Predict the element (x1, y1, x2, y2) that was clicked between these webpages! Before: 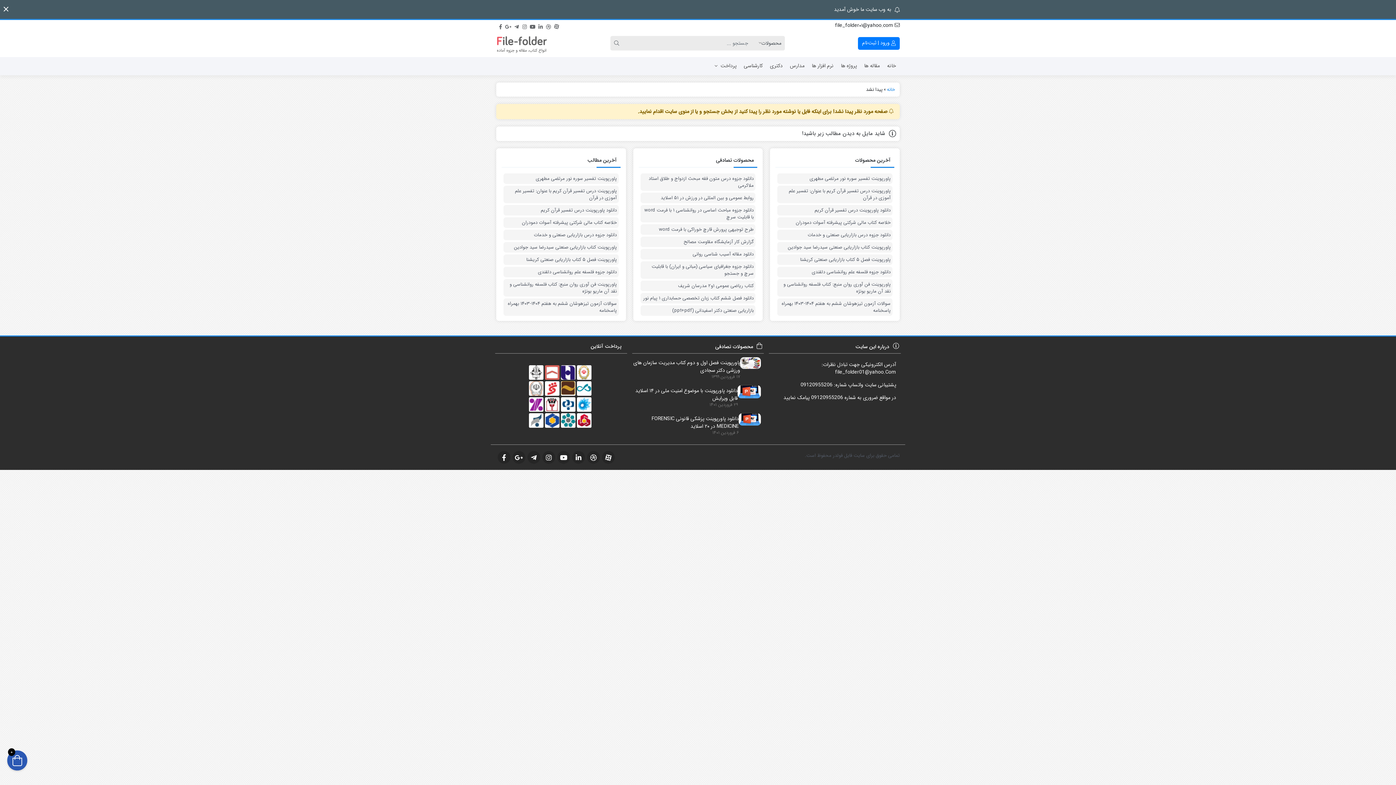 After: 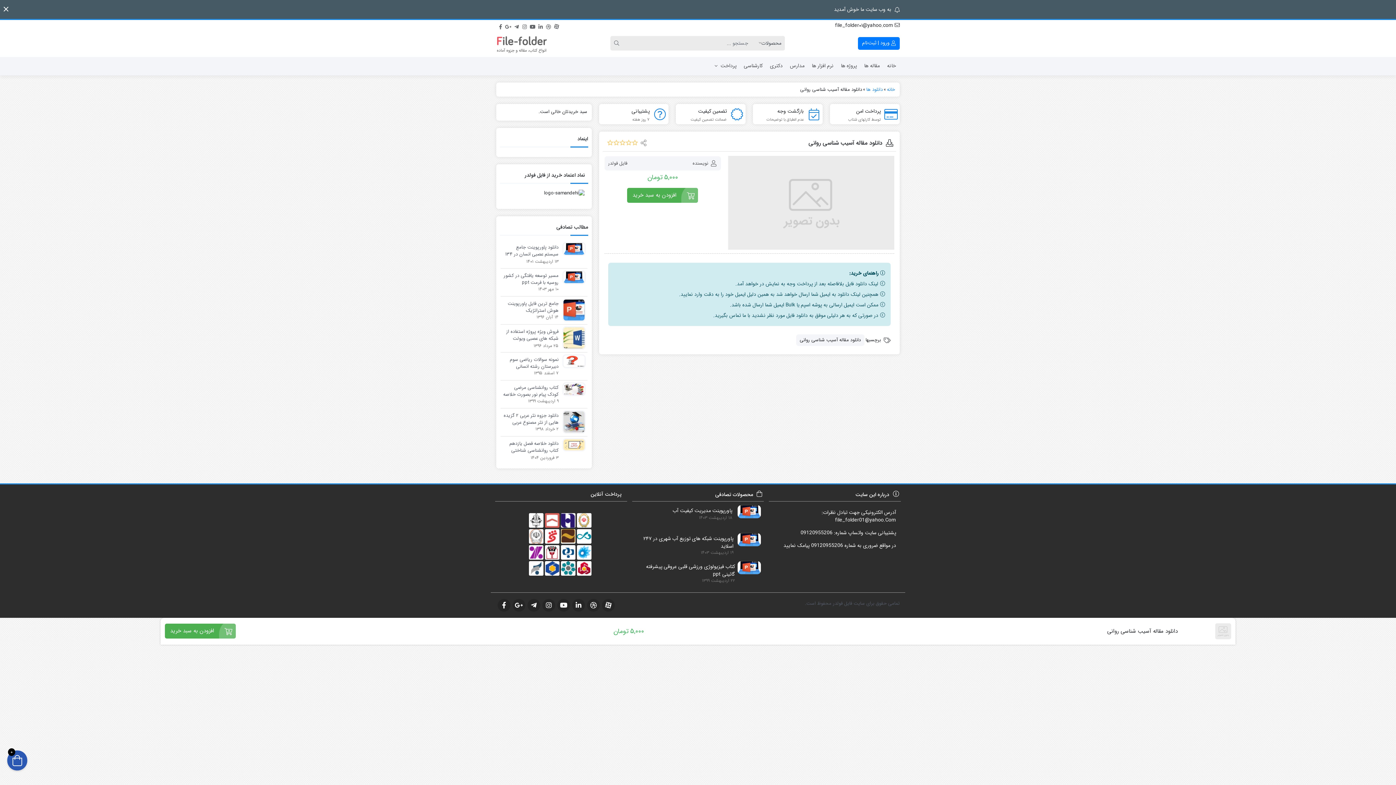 Action: bbox: (642, 250, 753, 257) label: دانلود مقاله آسیب شناسی روانی